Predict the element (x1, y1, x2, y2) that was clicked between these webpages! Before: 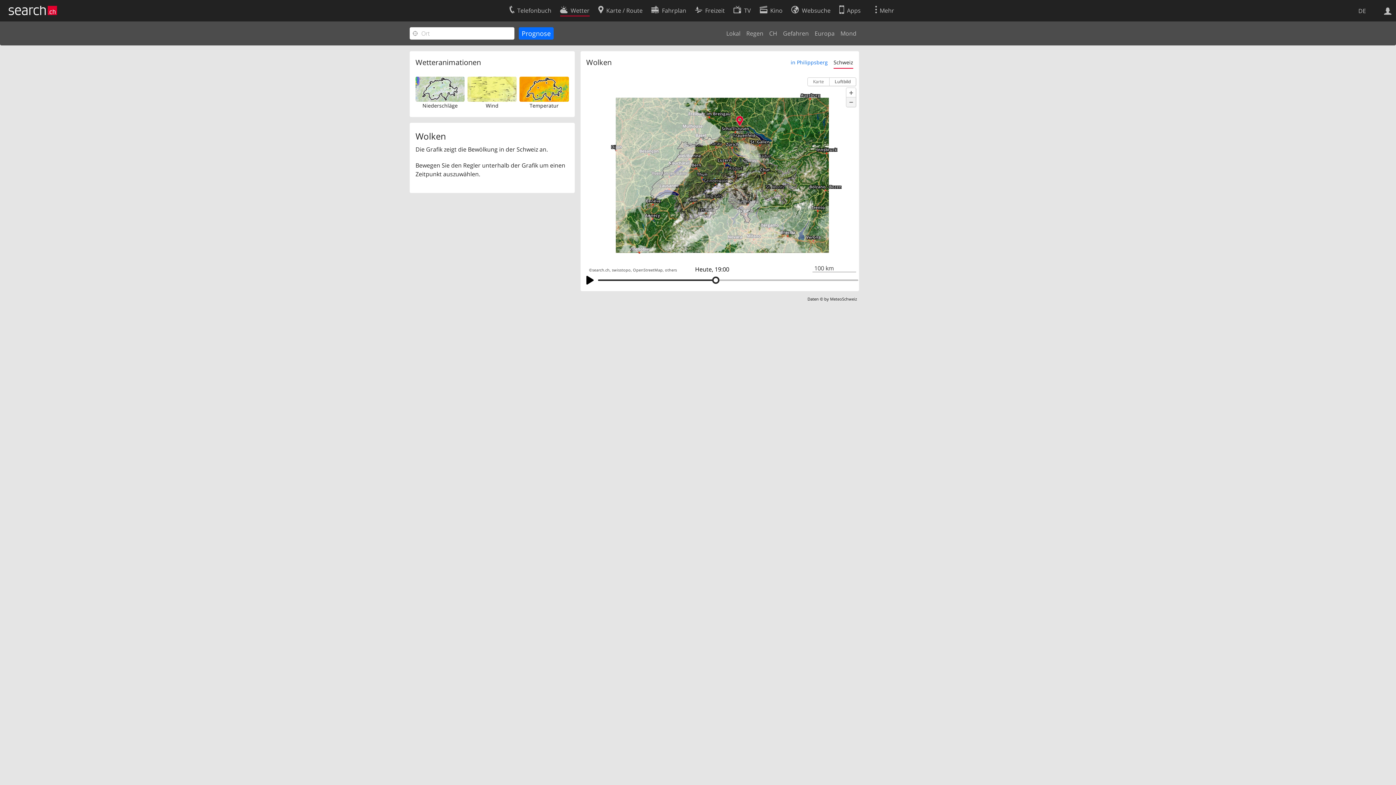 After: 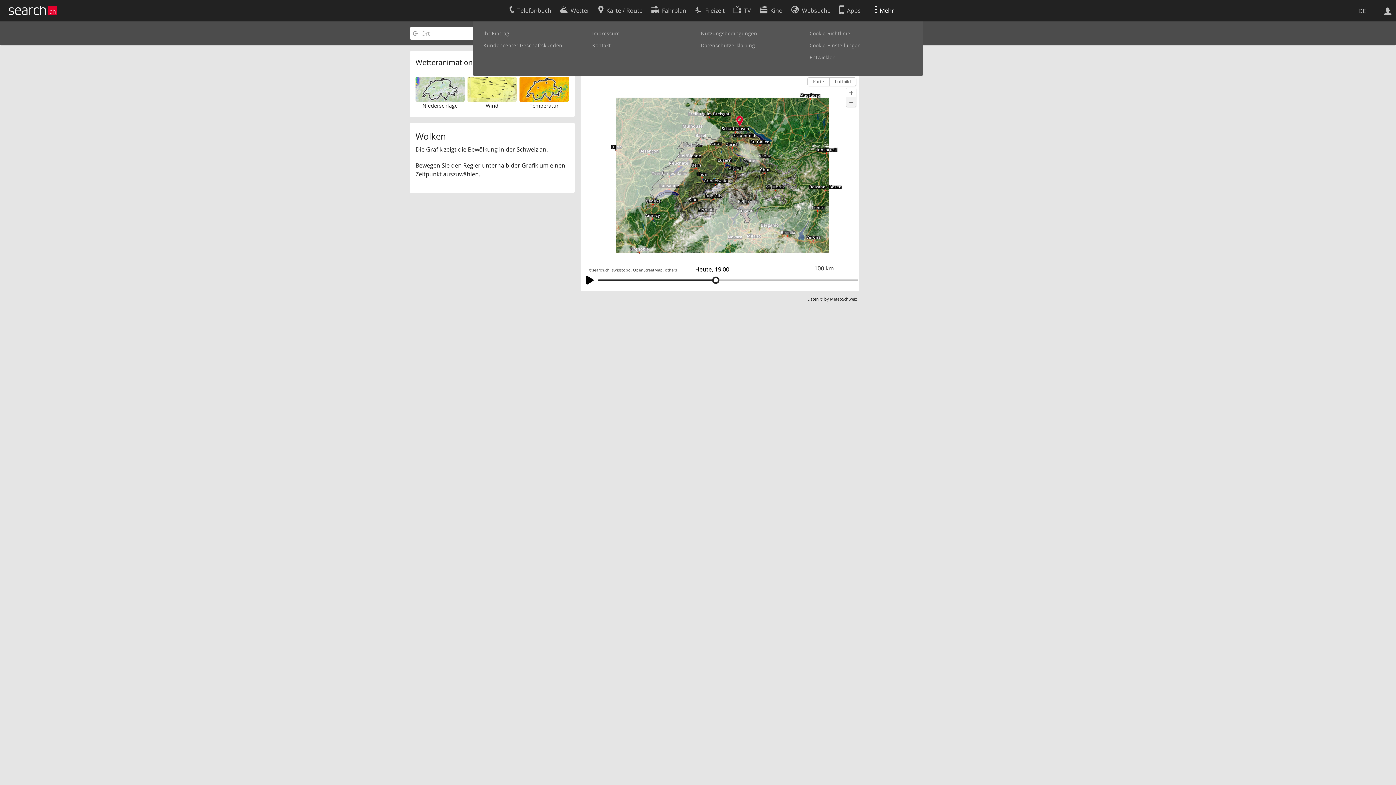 Action: label: Mehr bbox: (875, 2, 903, 16)